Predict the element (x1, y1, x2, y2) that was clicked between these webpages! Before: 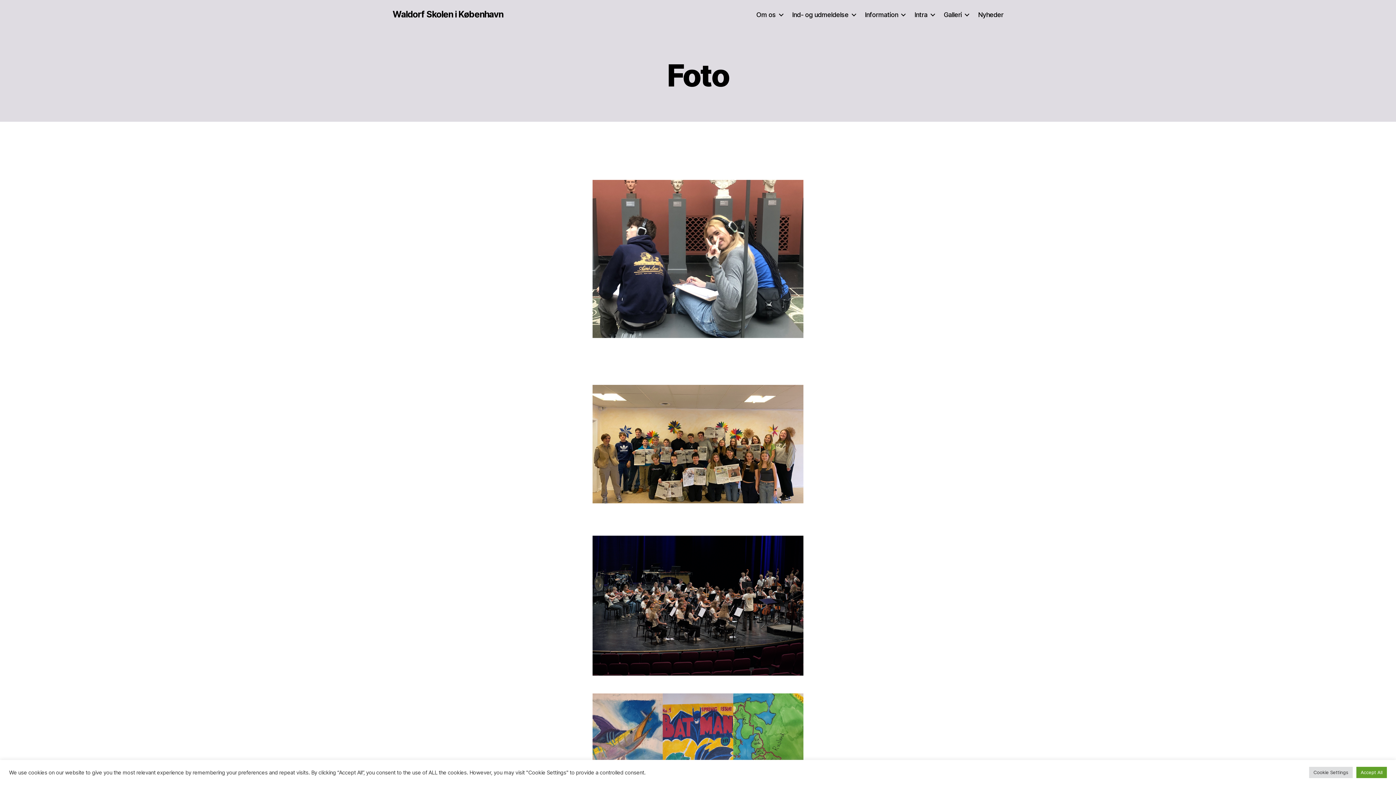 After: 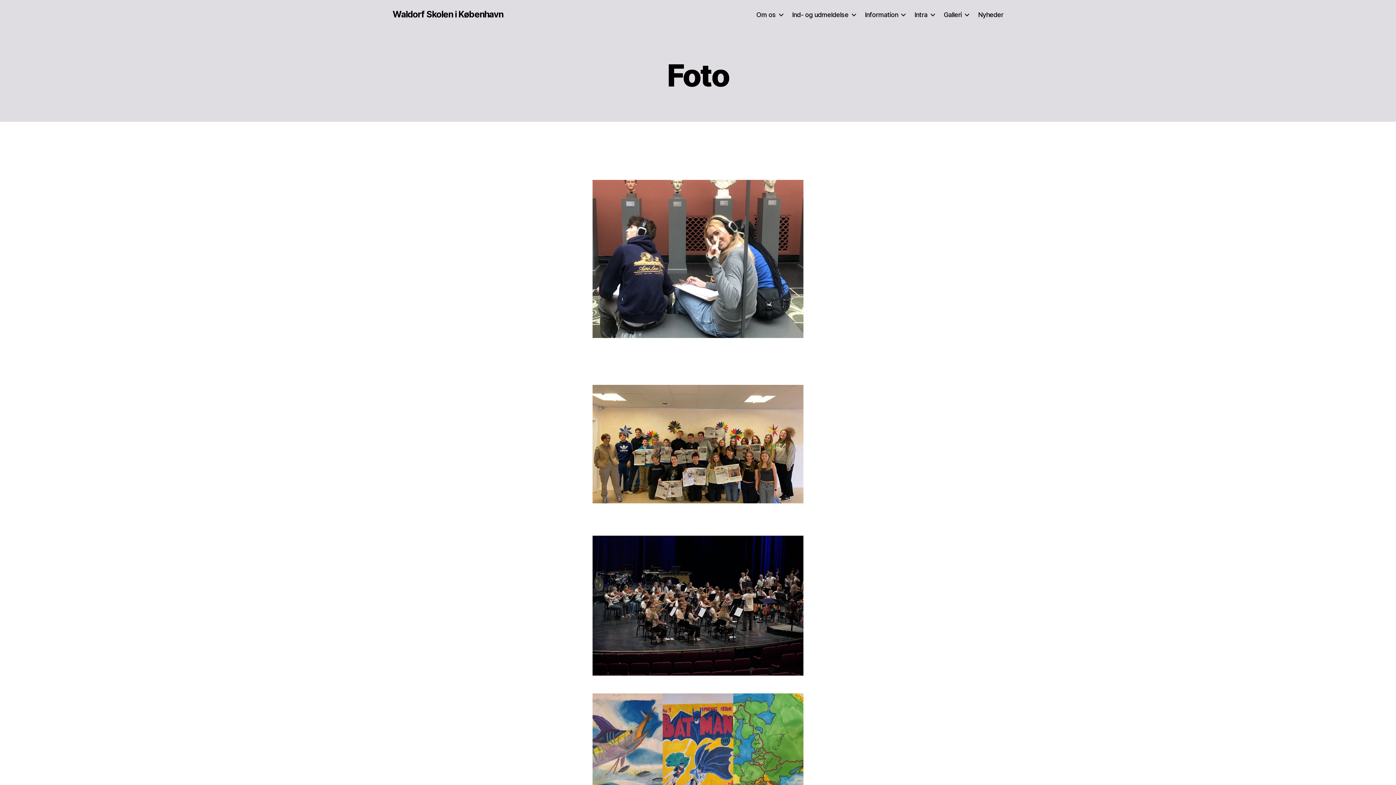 Action: bbox: (1356, 767, 1387, 778) label: Accept All